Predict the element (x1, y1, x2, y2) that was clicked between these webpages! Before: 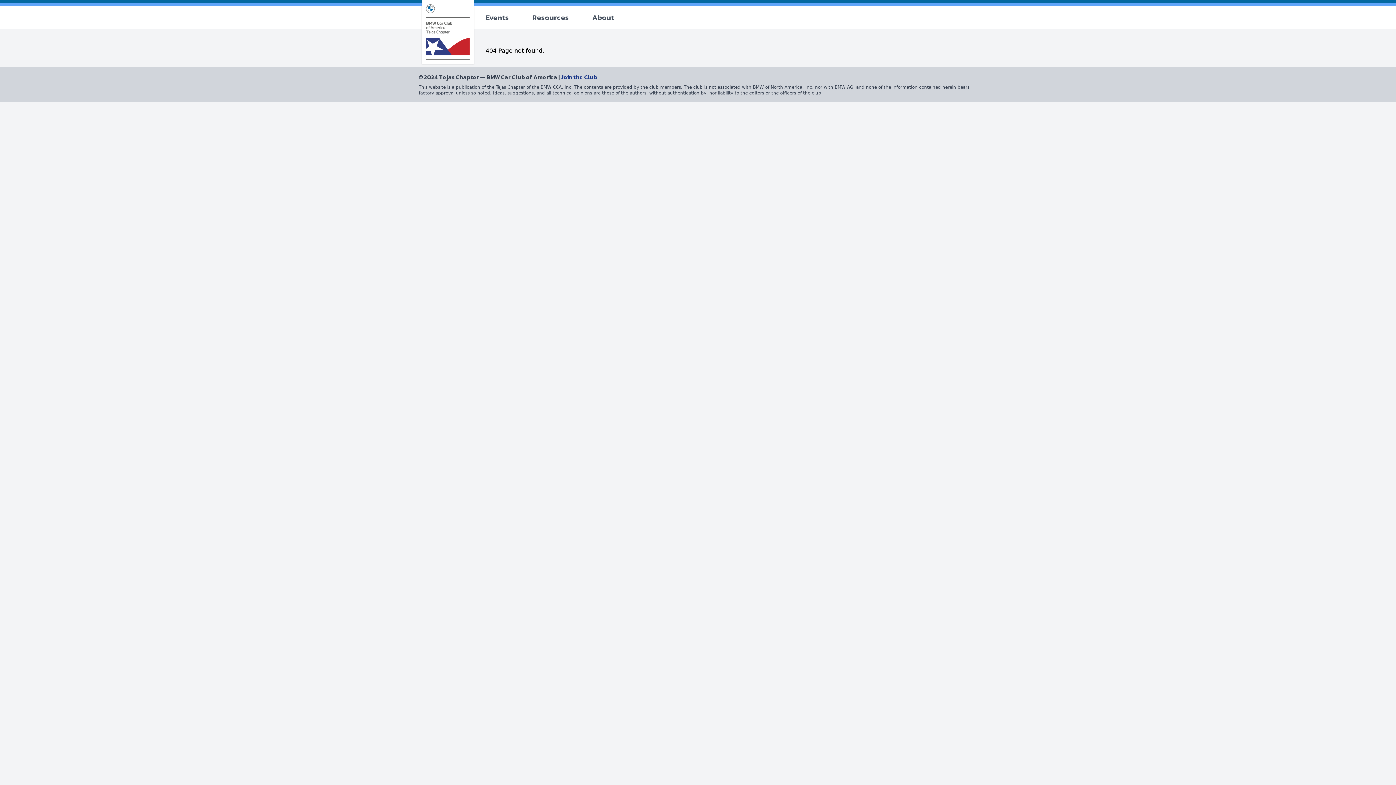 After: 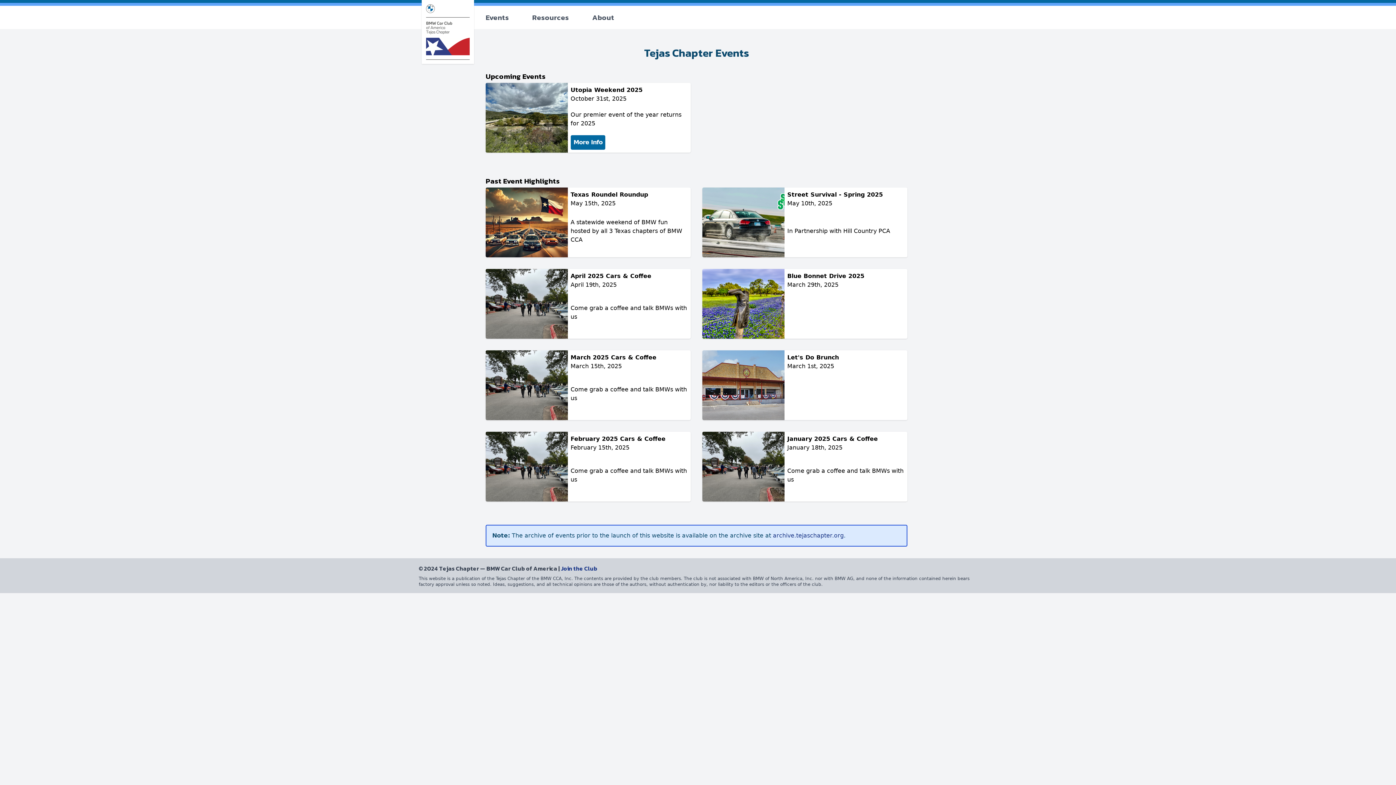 Action: bbox: (485, 12, 509, 22) label: Events